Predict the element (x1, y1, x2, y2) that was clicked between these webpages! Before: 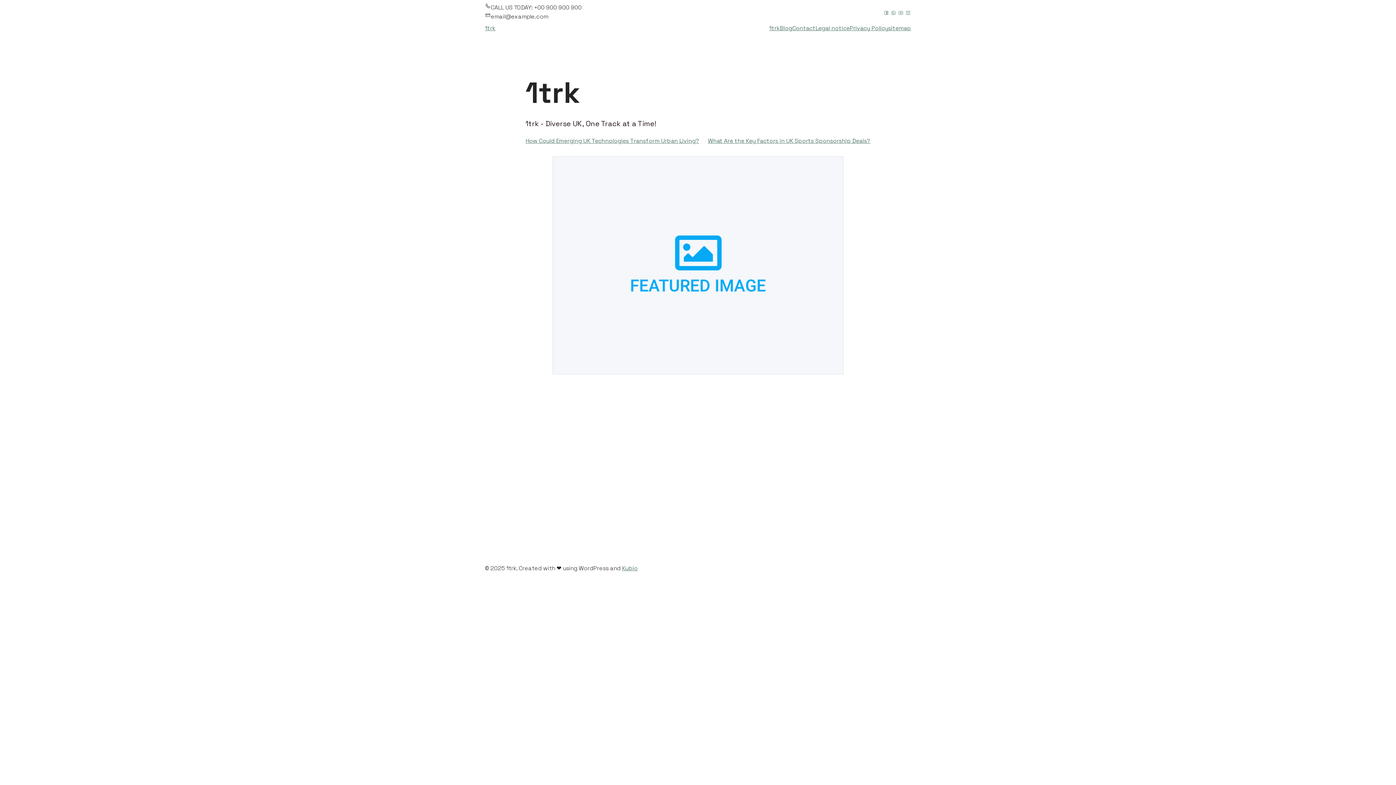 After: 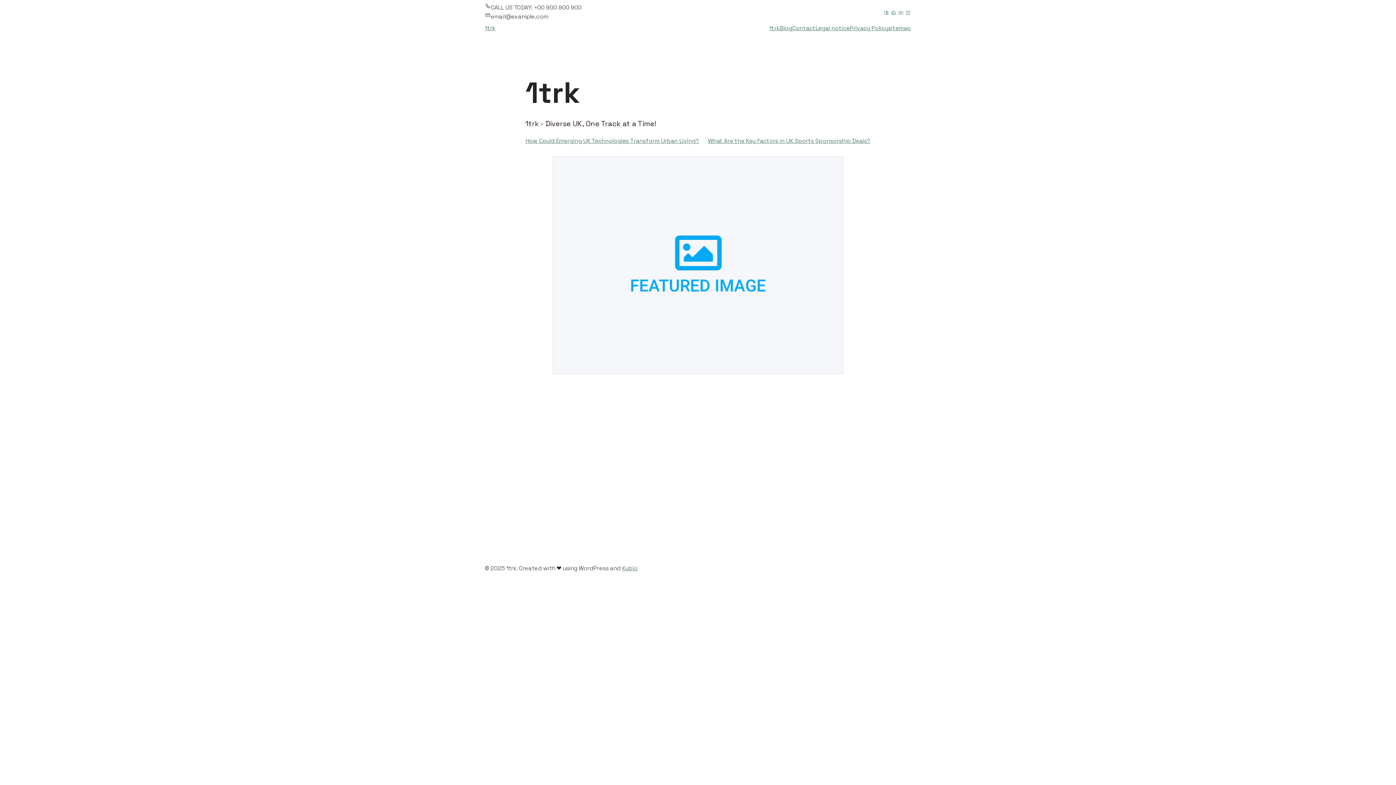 Action: bbox: (890, 7, 896, 16)